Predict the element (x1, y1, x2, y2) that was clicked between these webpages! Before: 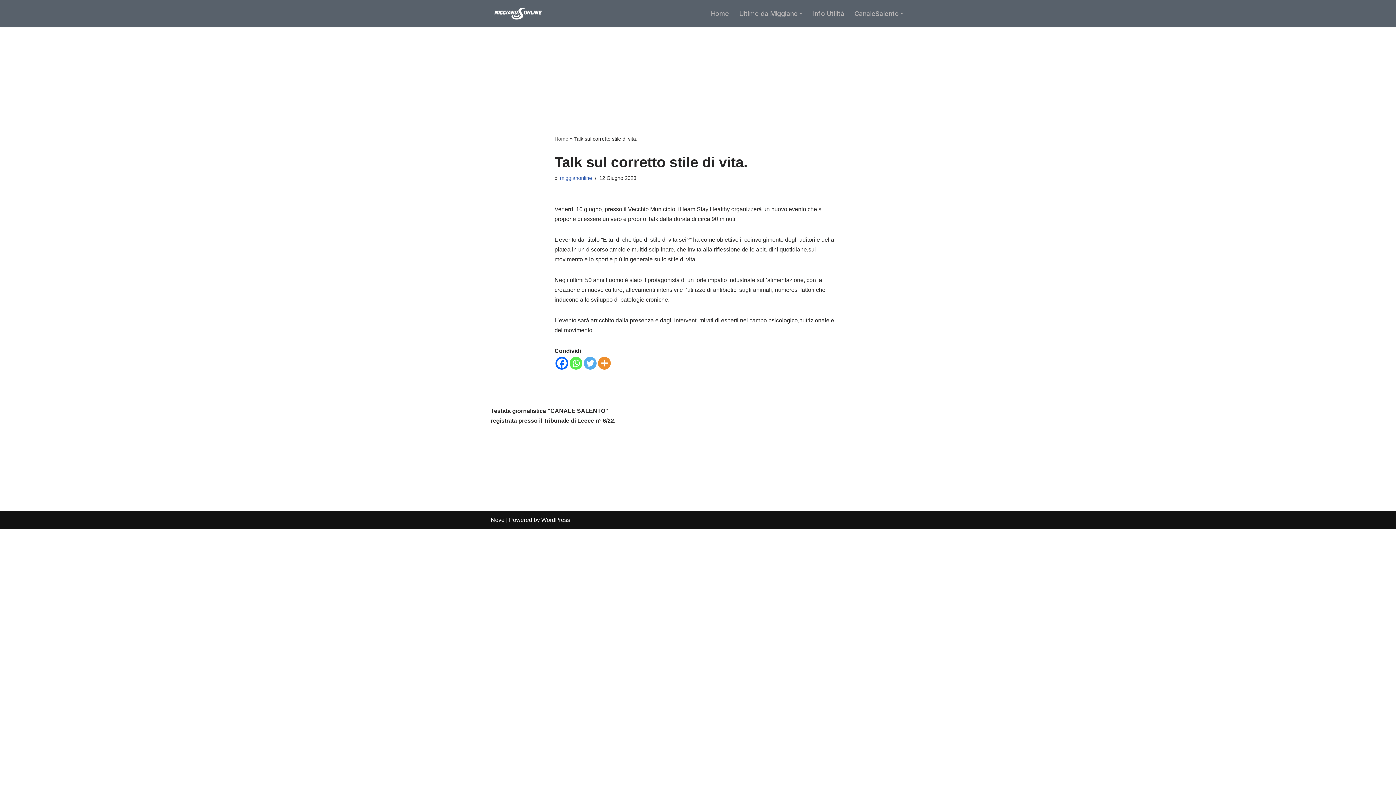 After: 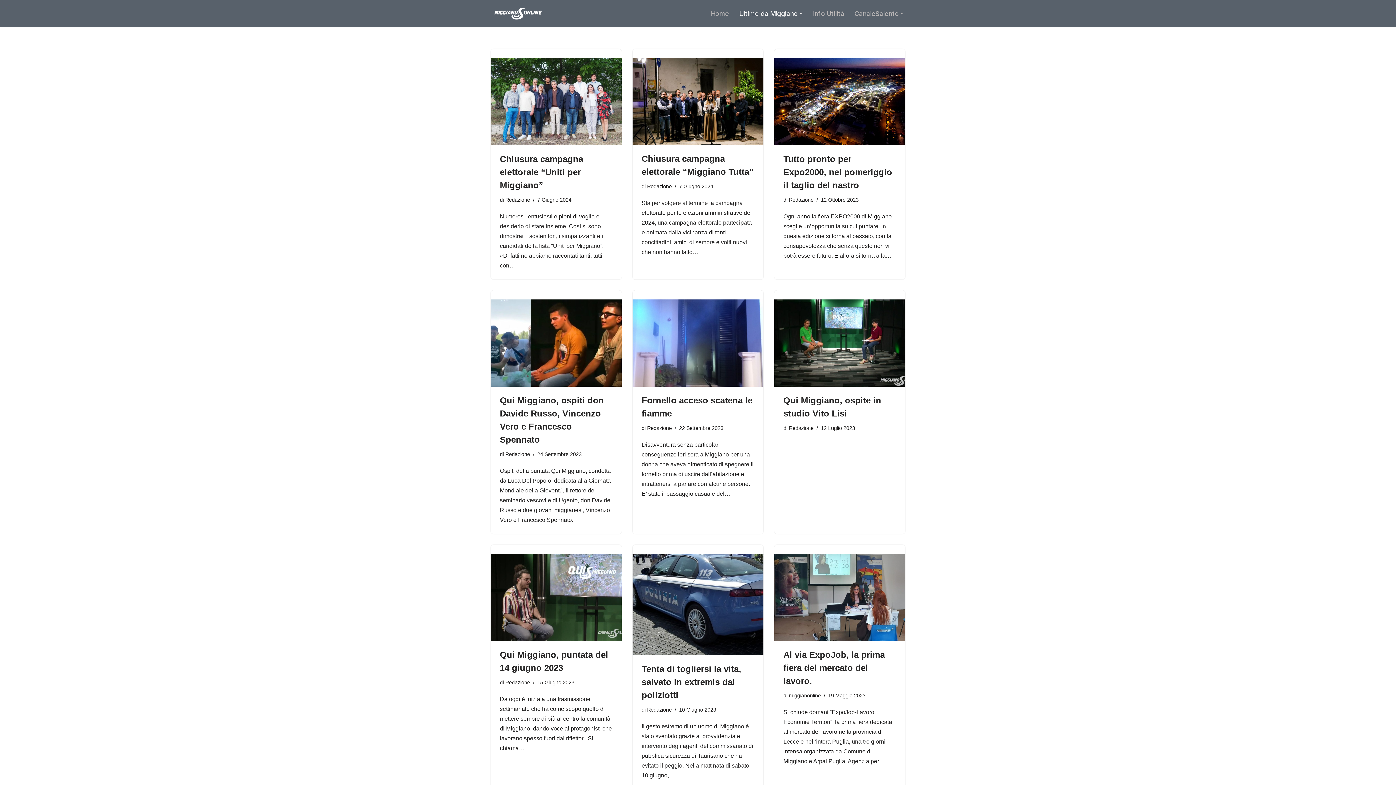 Action: label: Ultime da Miggiano bbox: (739, 8, 797, 18)